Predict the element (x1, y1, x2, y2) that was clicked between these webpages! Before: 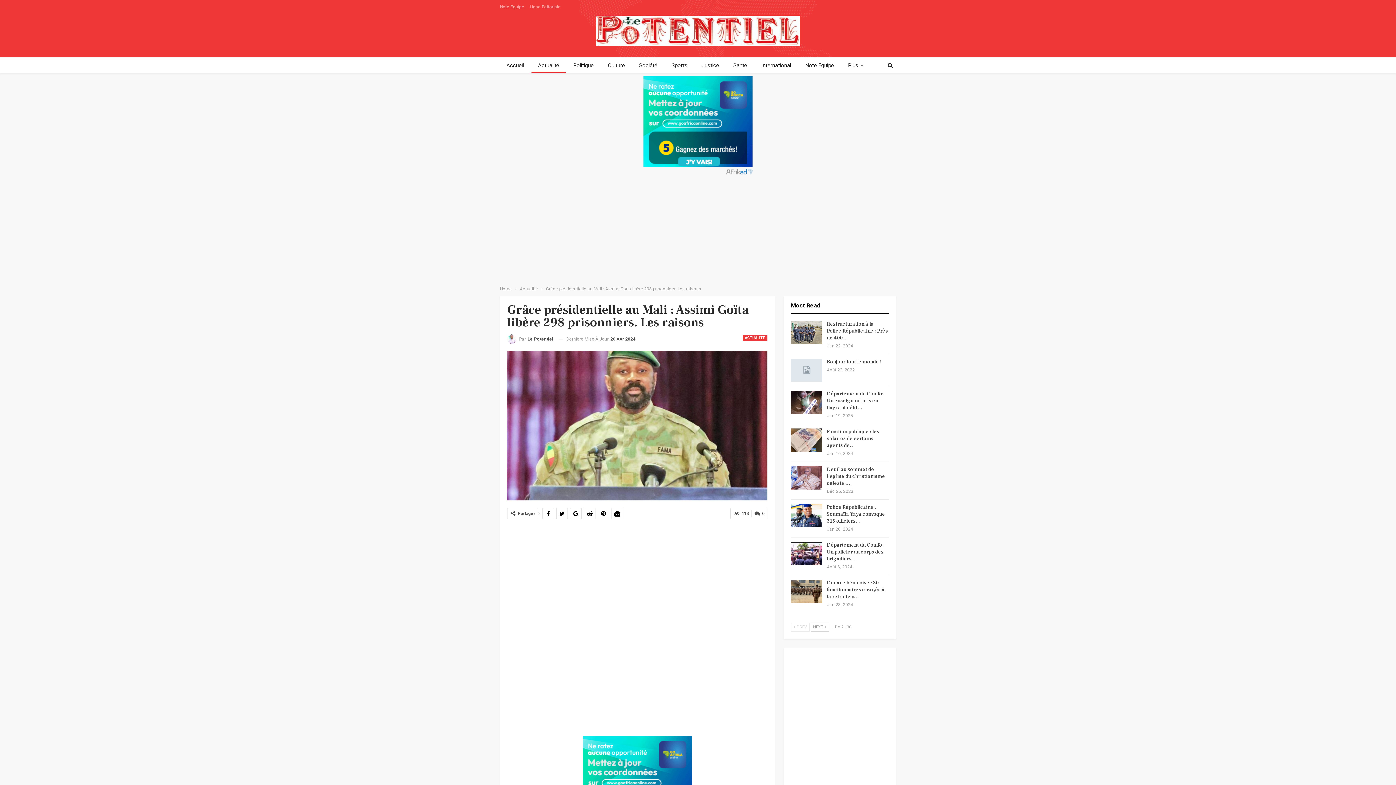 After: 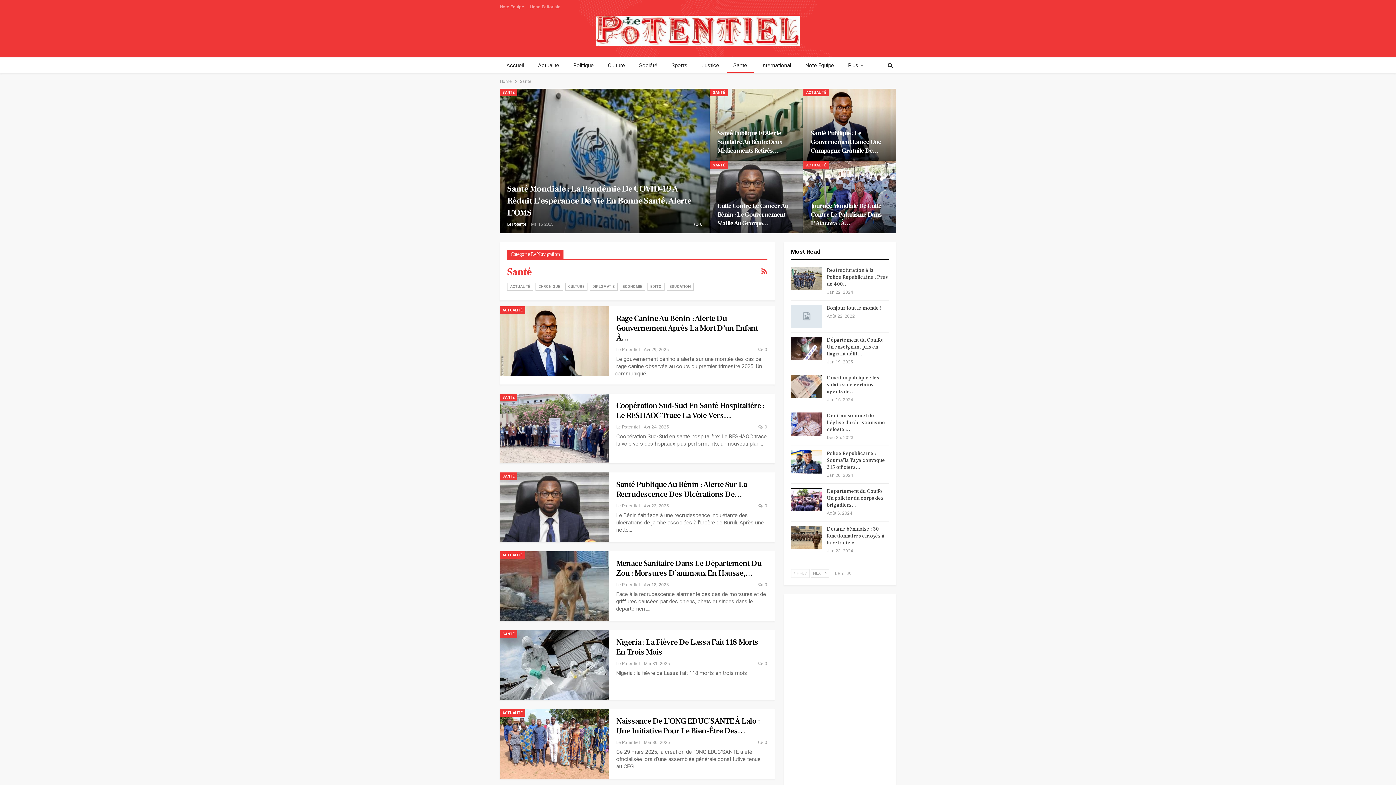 Action: bbox: (726, 57, 753, 73) label: Santé